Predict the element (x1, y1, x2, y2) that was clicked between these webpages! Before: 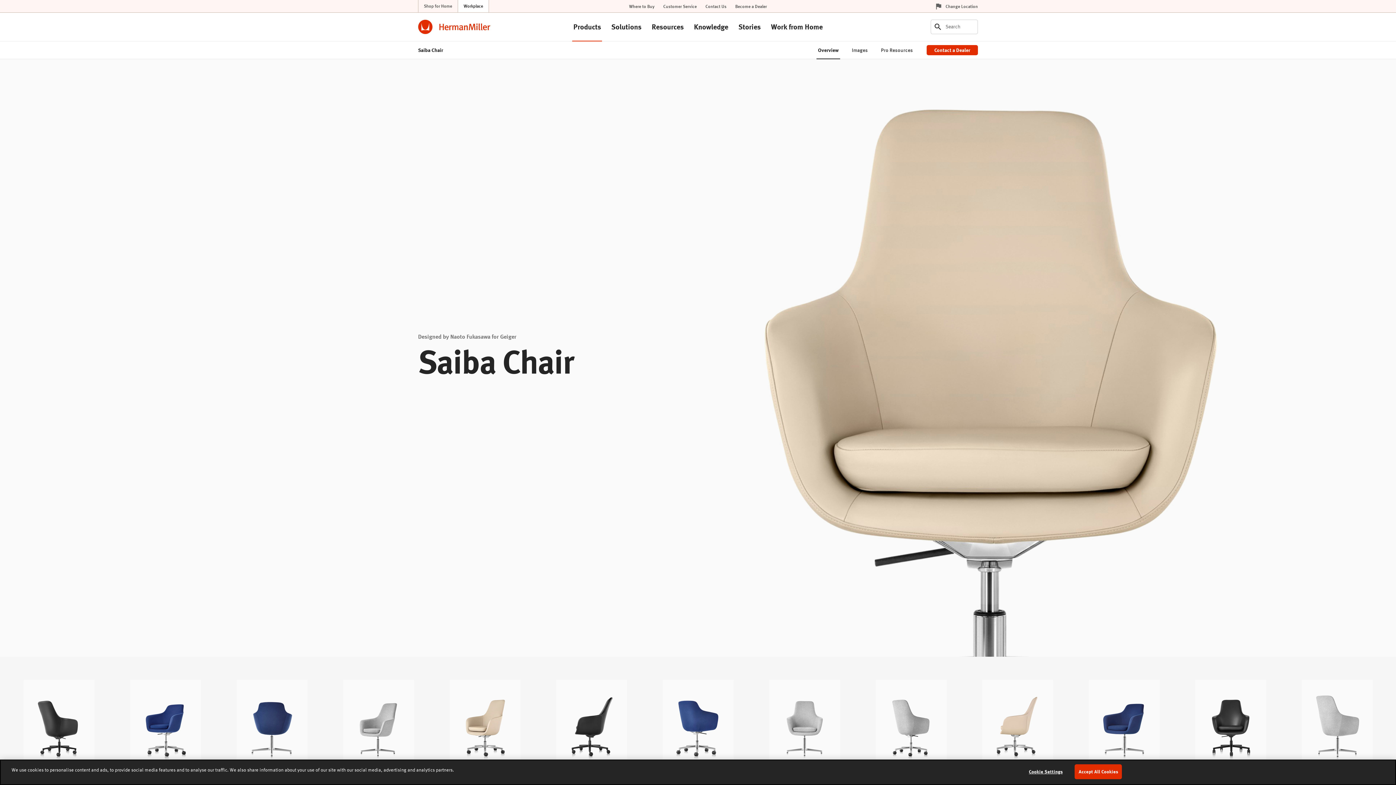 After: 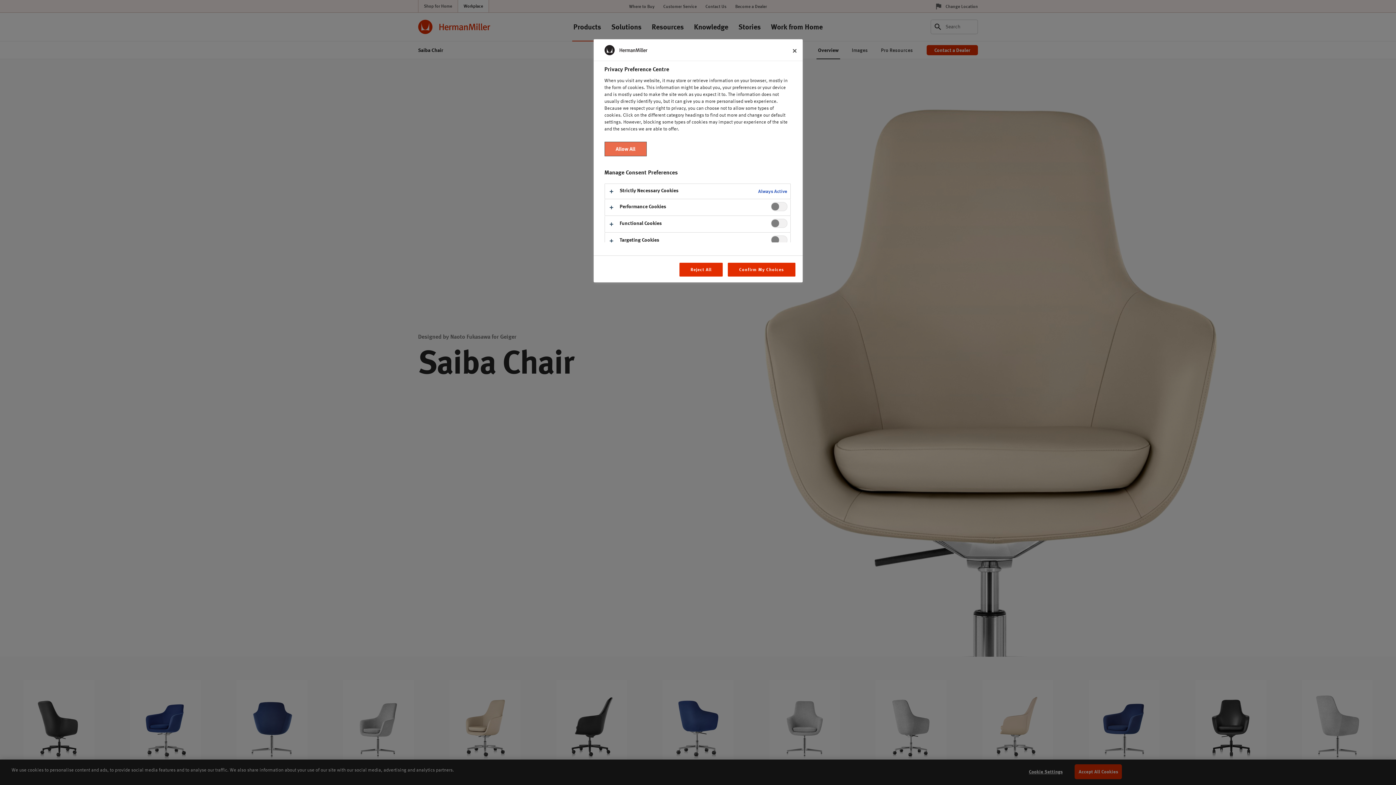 Action: label: Cookie Settings bbox: (1023, 765, 1068, 779)